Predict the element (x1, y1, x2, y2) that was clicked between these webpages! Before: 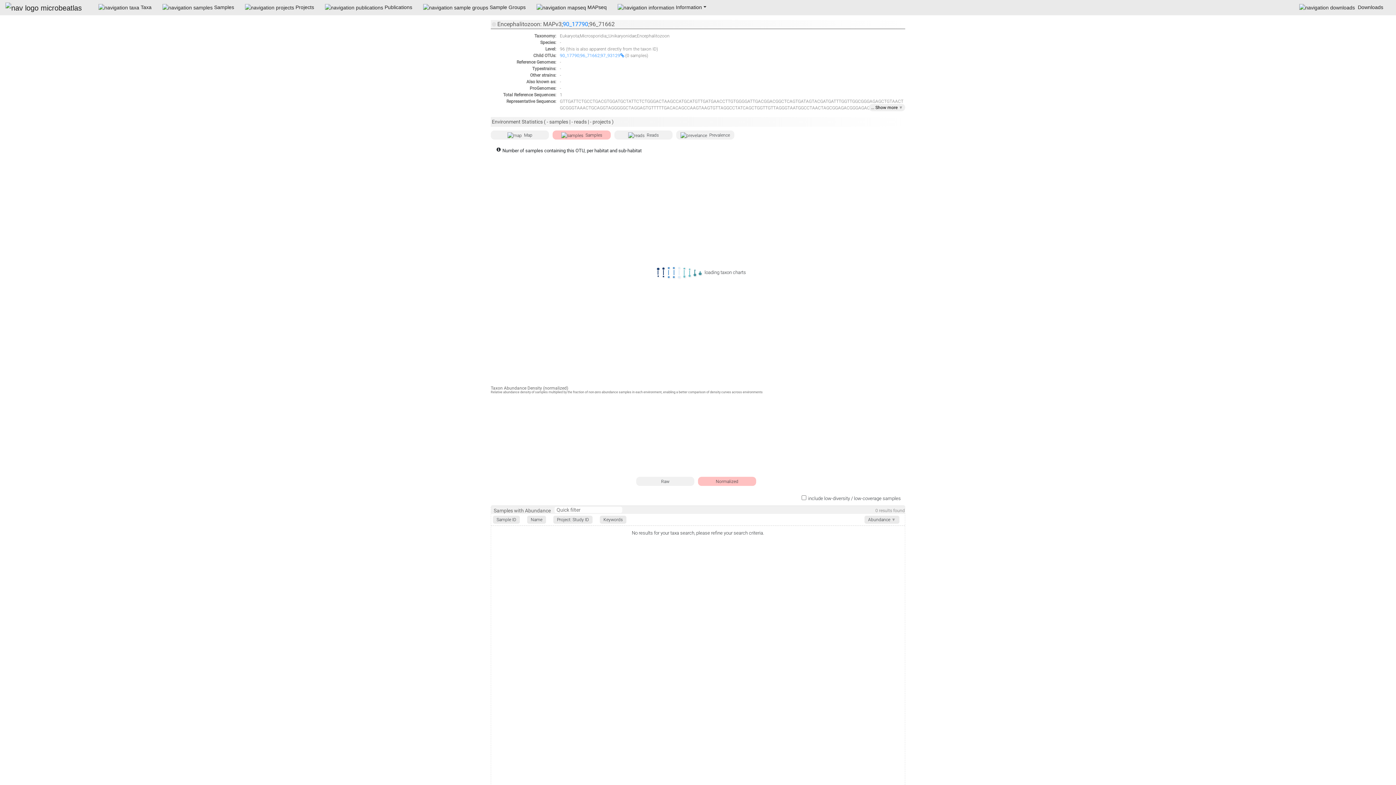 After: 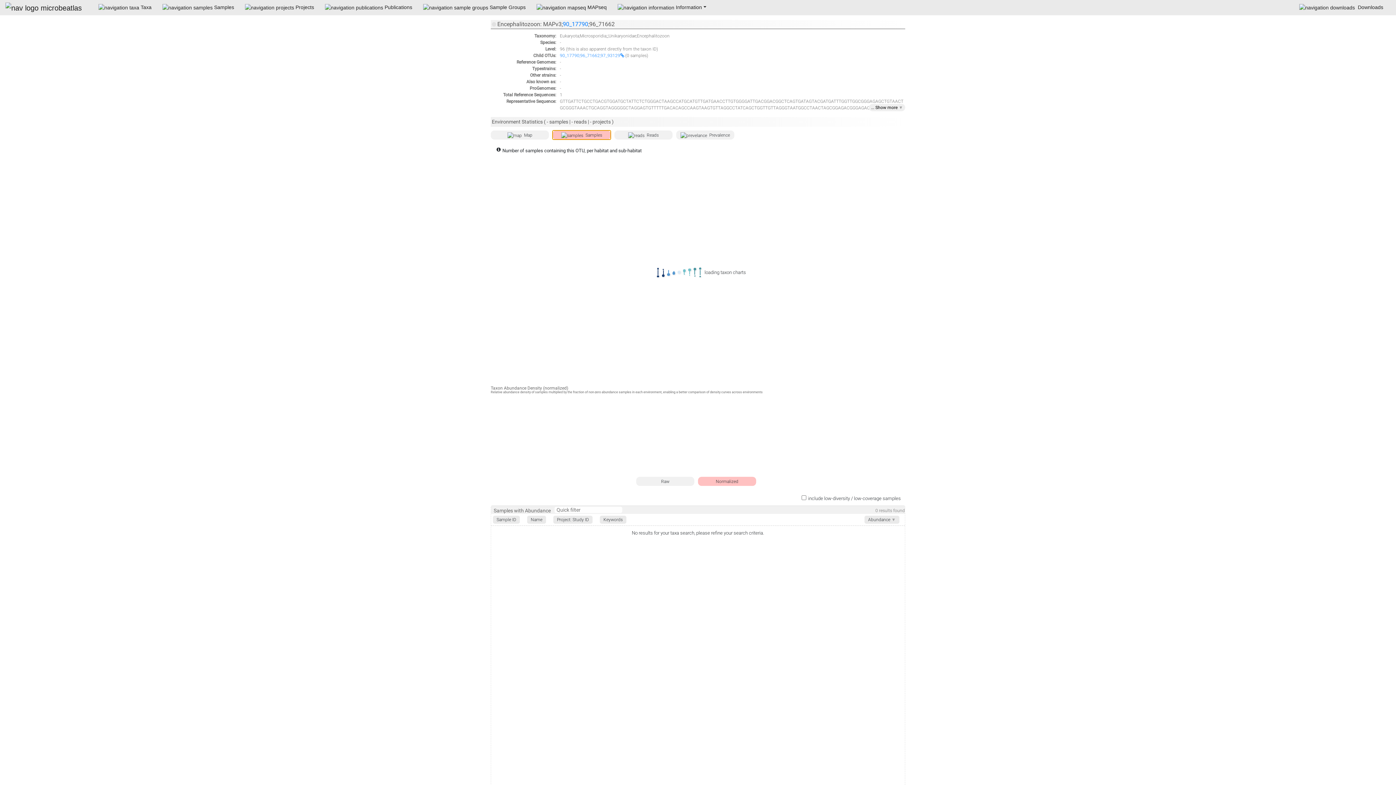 Action: bbox: (552, 130, 610, 139) label: Samples